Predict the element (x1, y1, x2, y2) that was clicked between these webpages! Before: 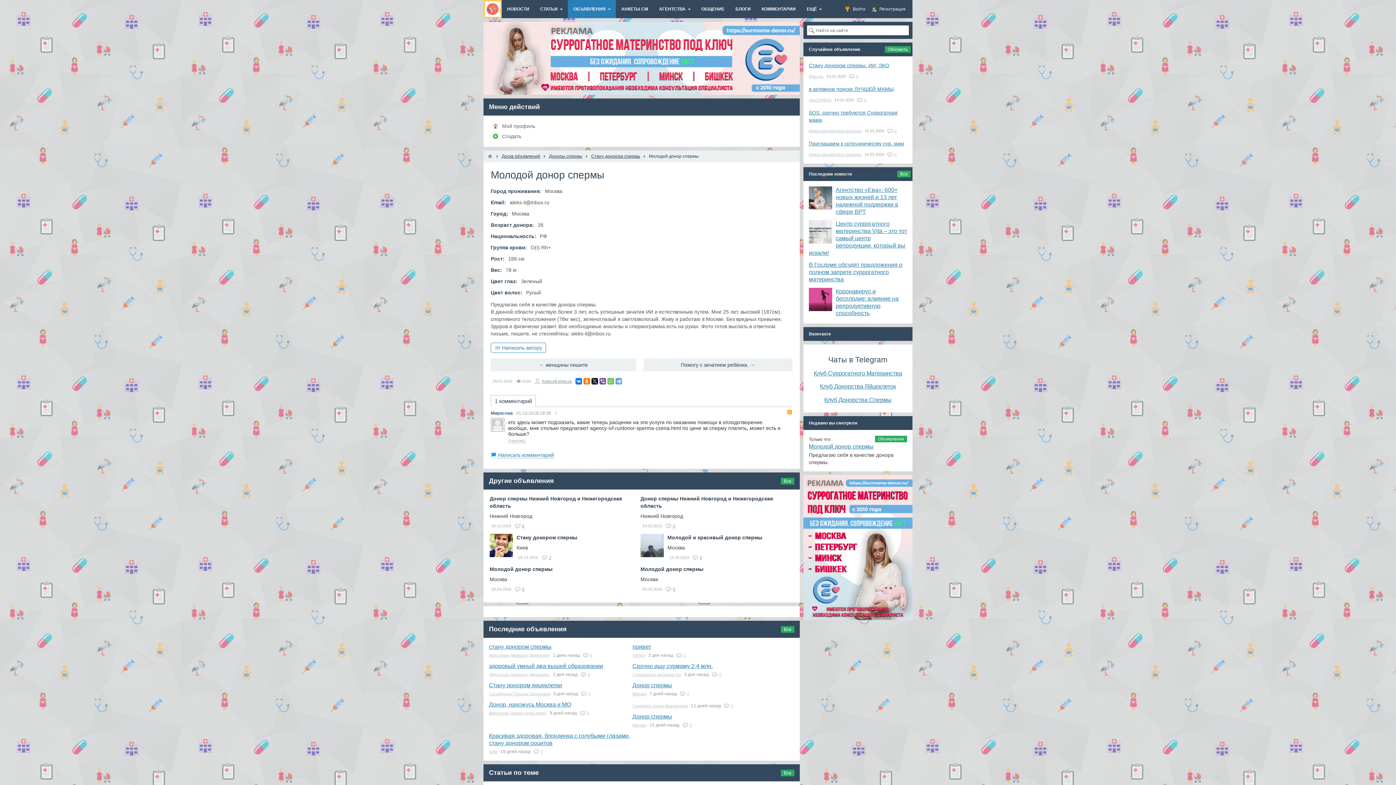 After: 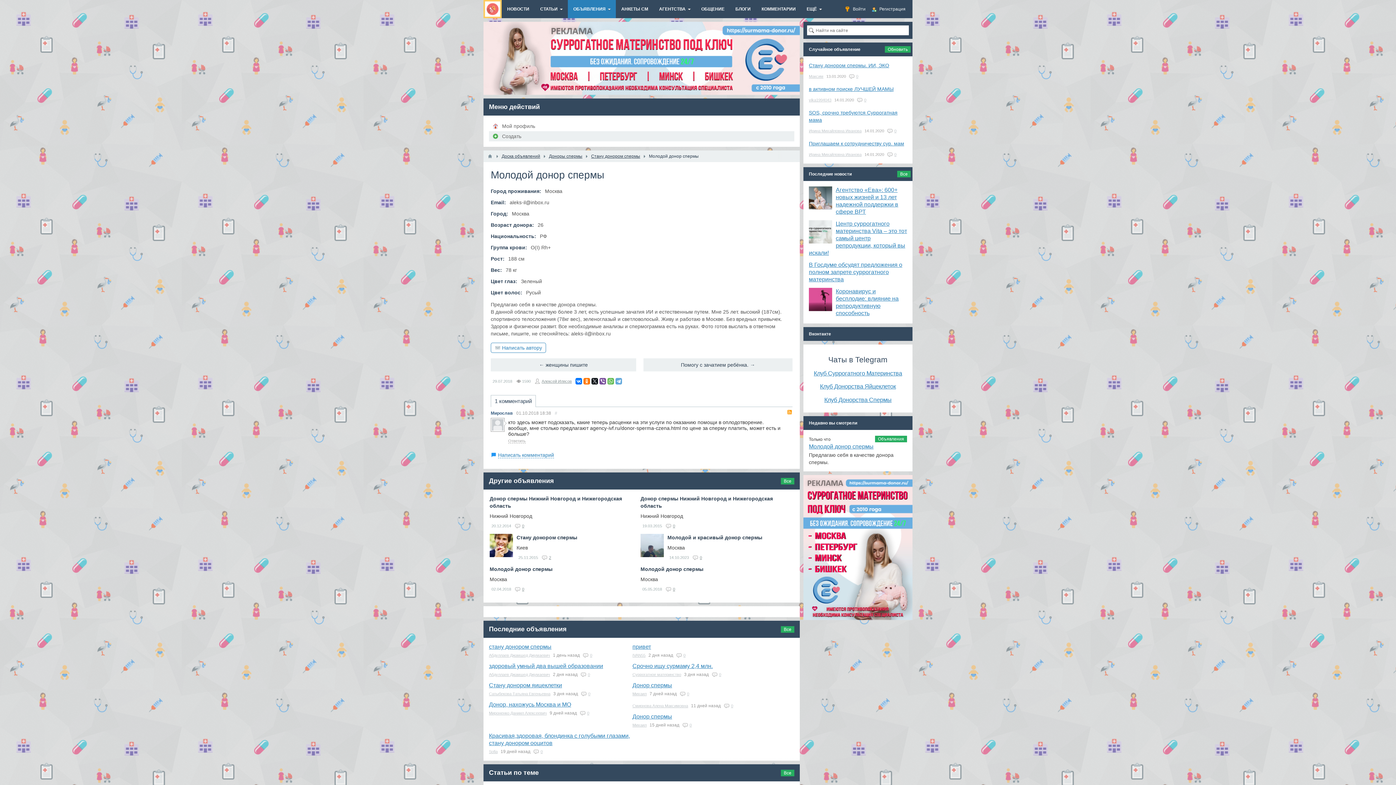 Action: label: Создать bbox: (489, 131, 794, 141)